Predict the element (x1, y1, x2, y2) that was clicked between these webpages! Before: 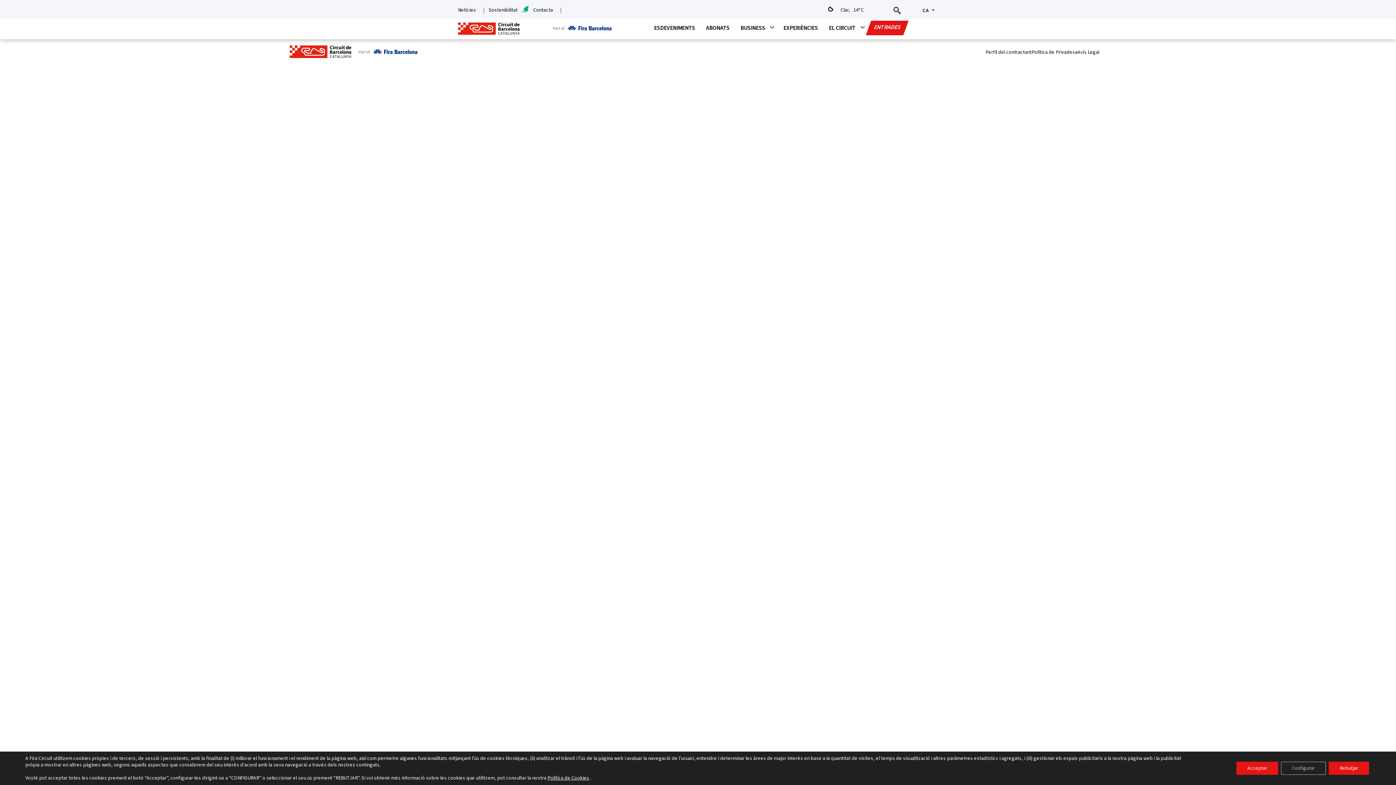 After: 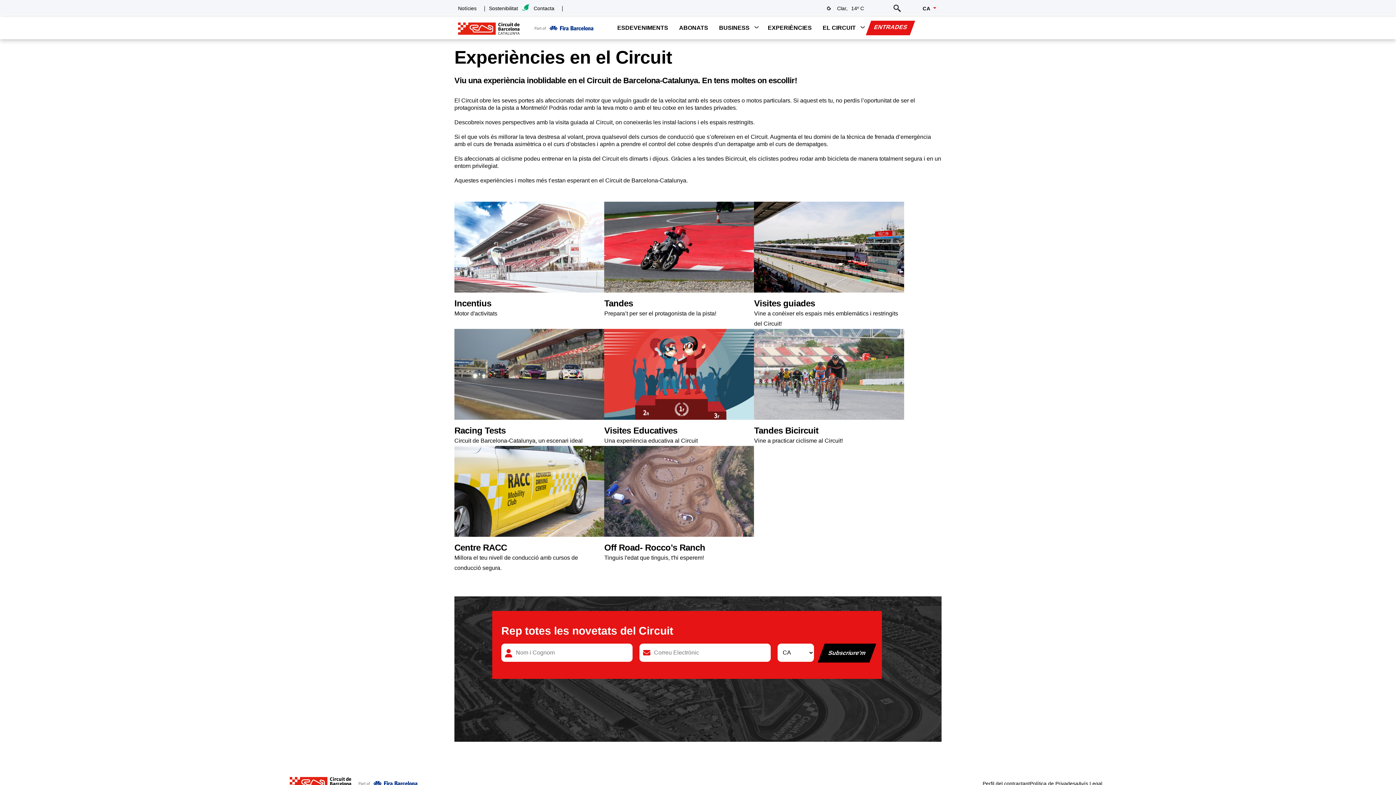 Action: label: EXPERIÈNCIES bbox: (778, 20, 823, 35)